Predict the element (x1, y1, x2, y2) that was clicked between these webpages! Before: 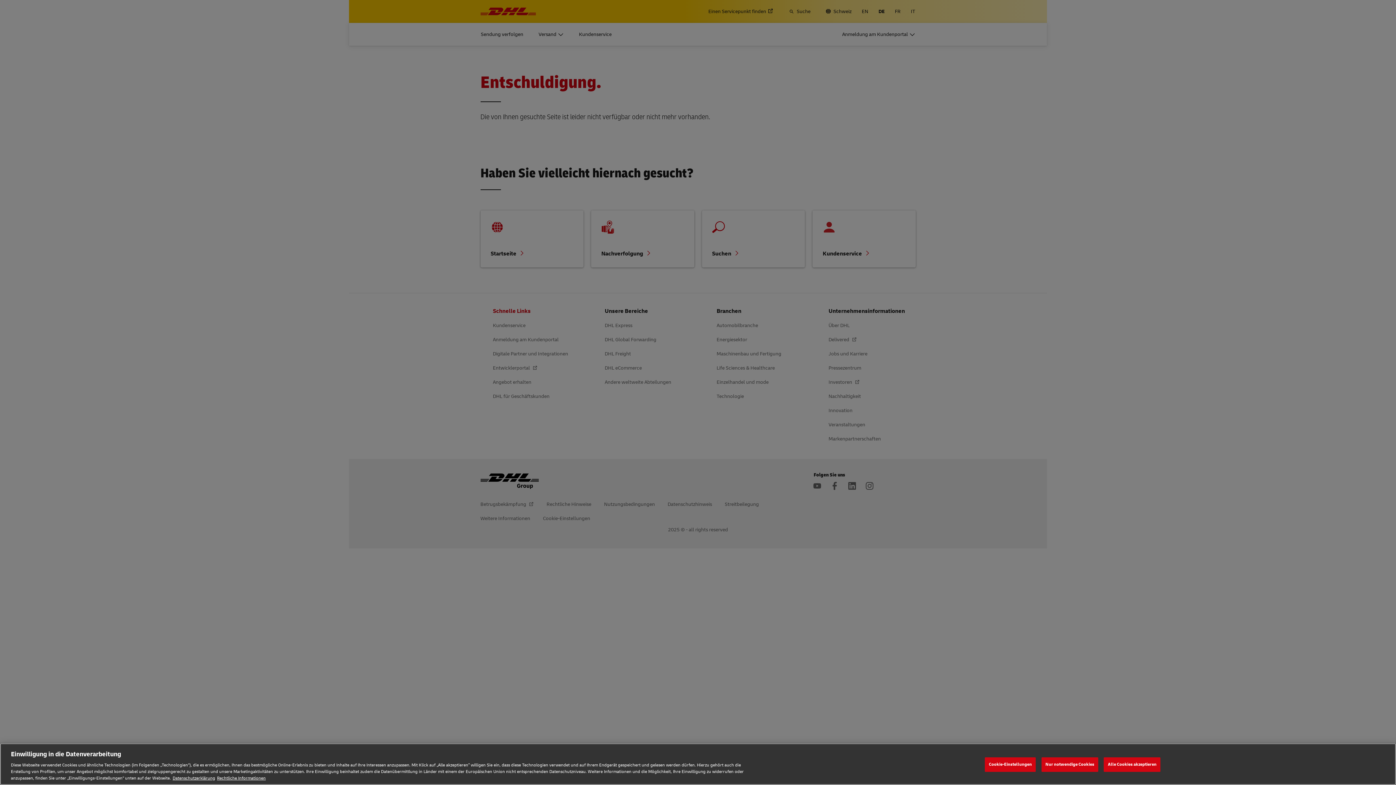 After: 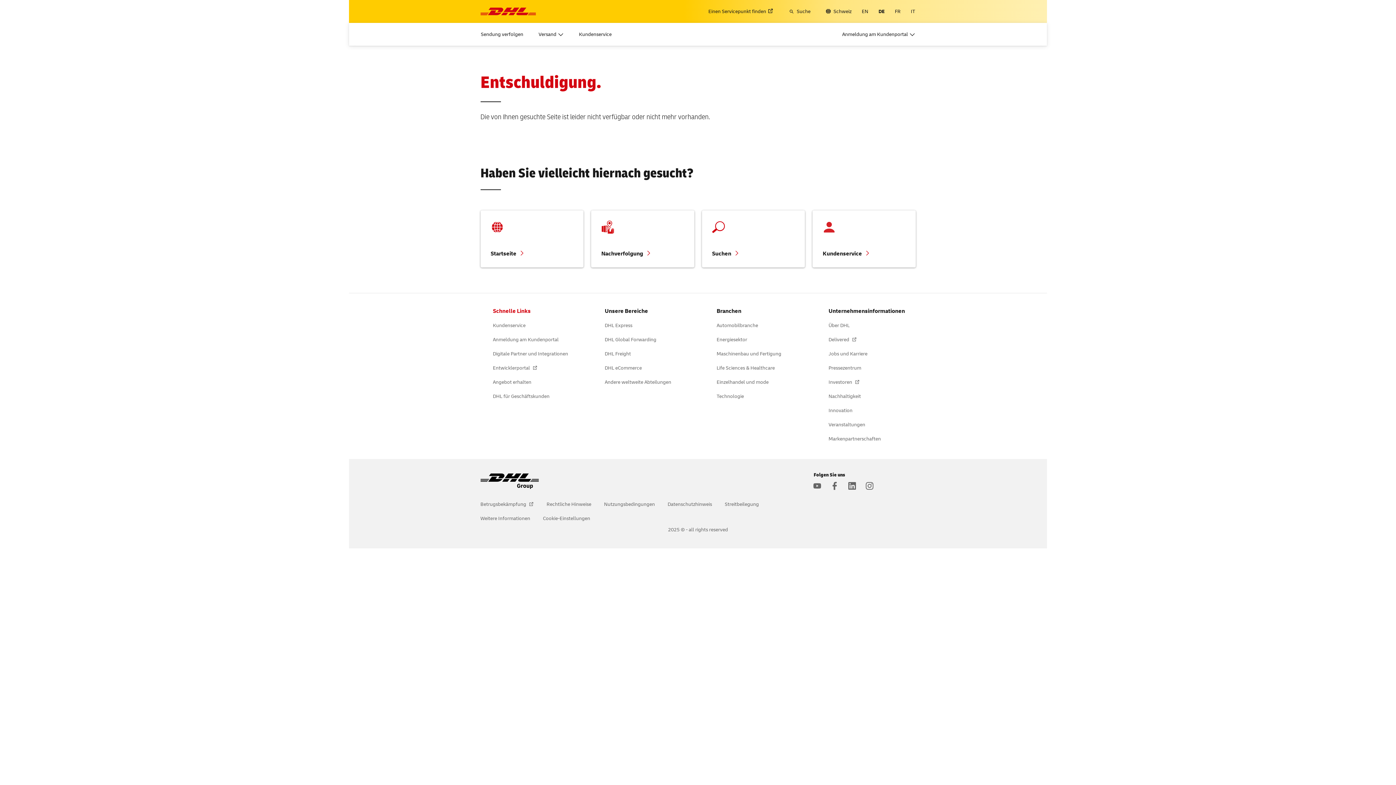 Action: label: Alle Cookies akzeptieren bbox: (1104, 757, 1160, 772)